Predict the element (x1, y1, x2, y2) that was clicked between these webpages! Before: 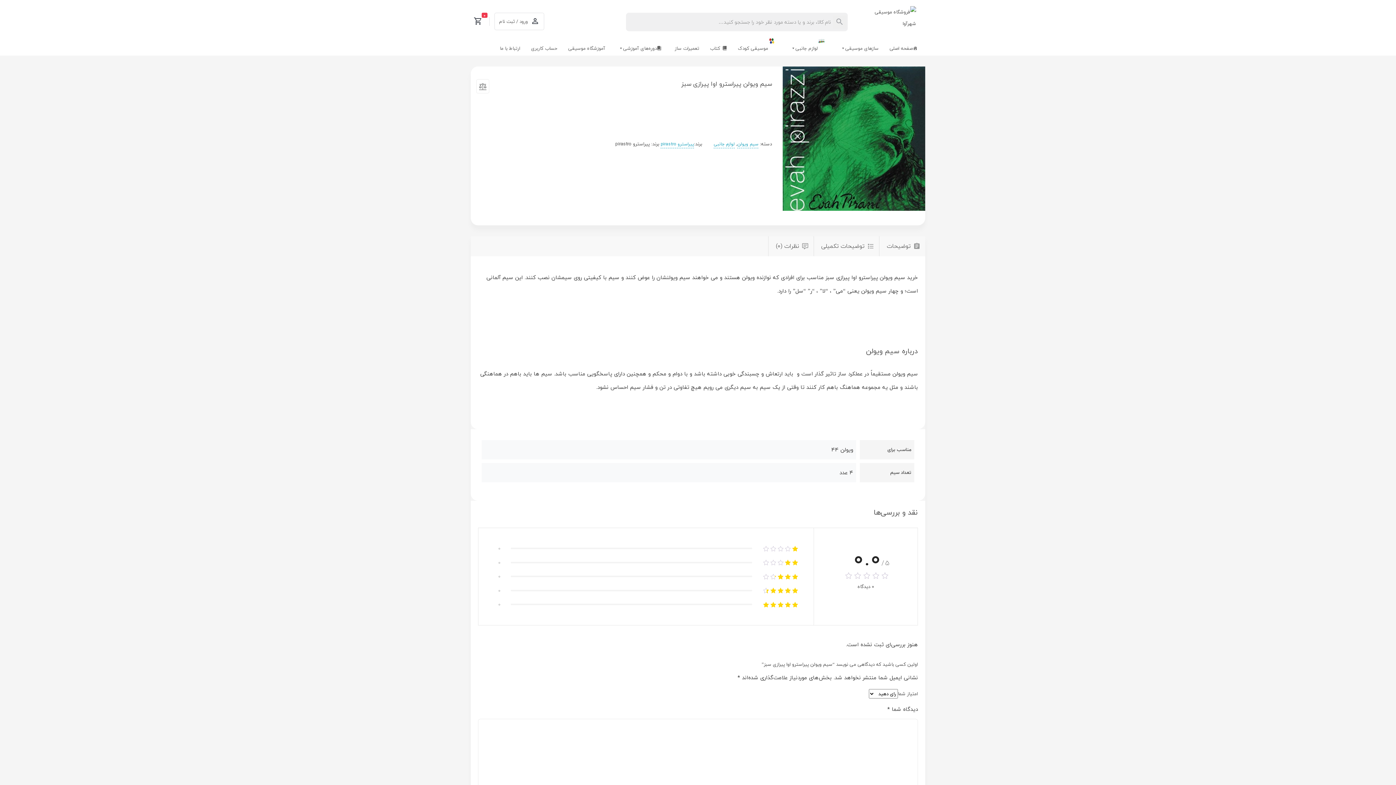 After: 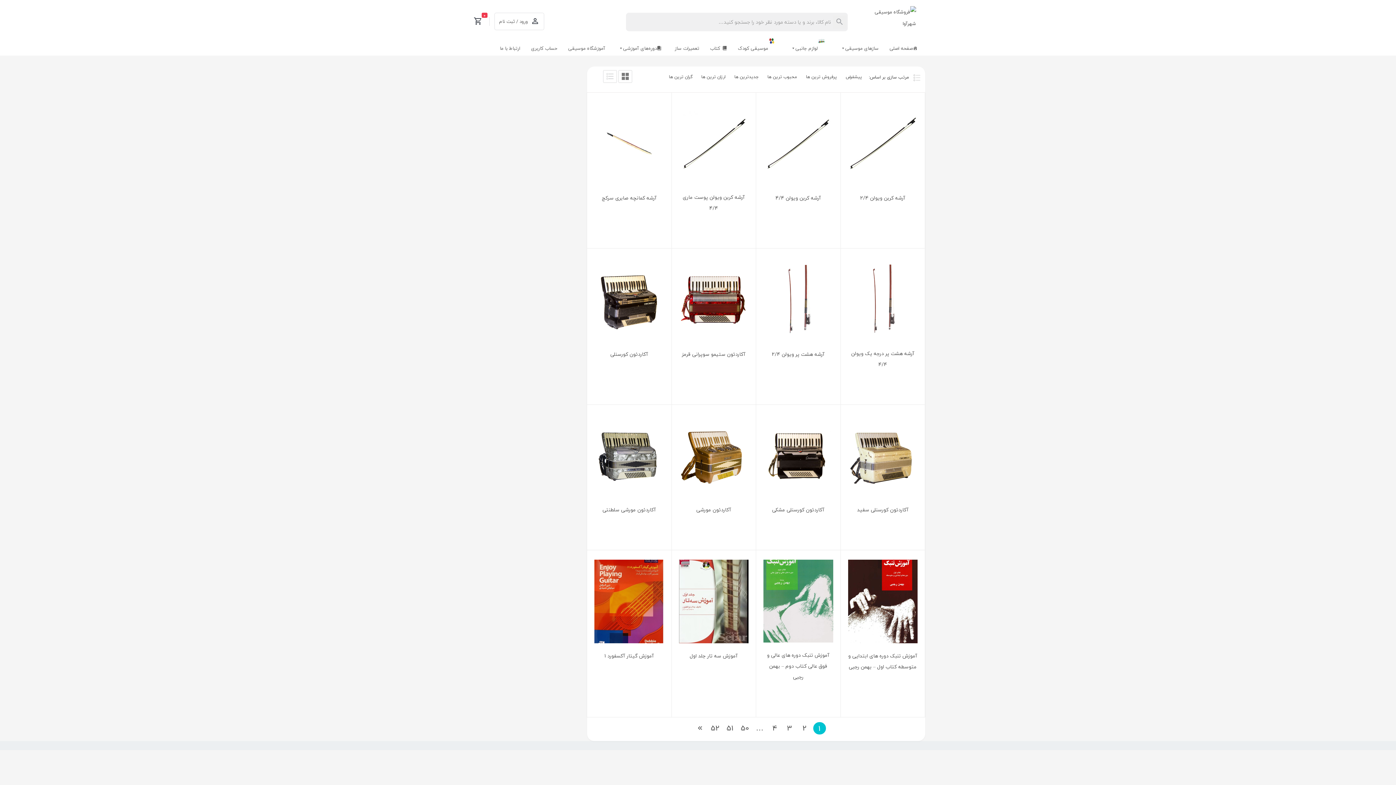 Action: bbox: (525, 33, 562, 55) label: حساب کاربری